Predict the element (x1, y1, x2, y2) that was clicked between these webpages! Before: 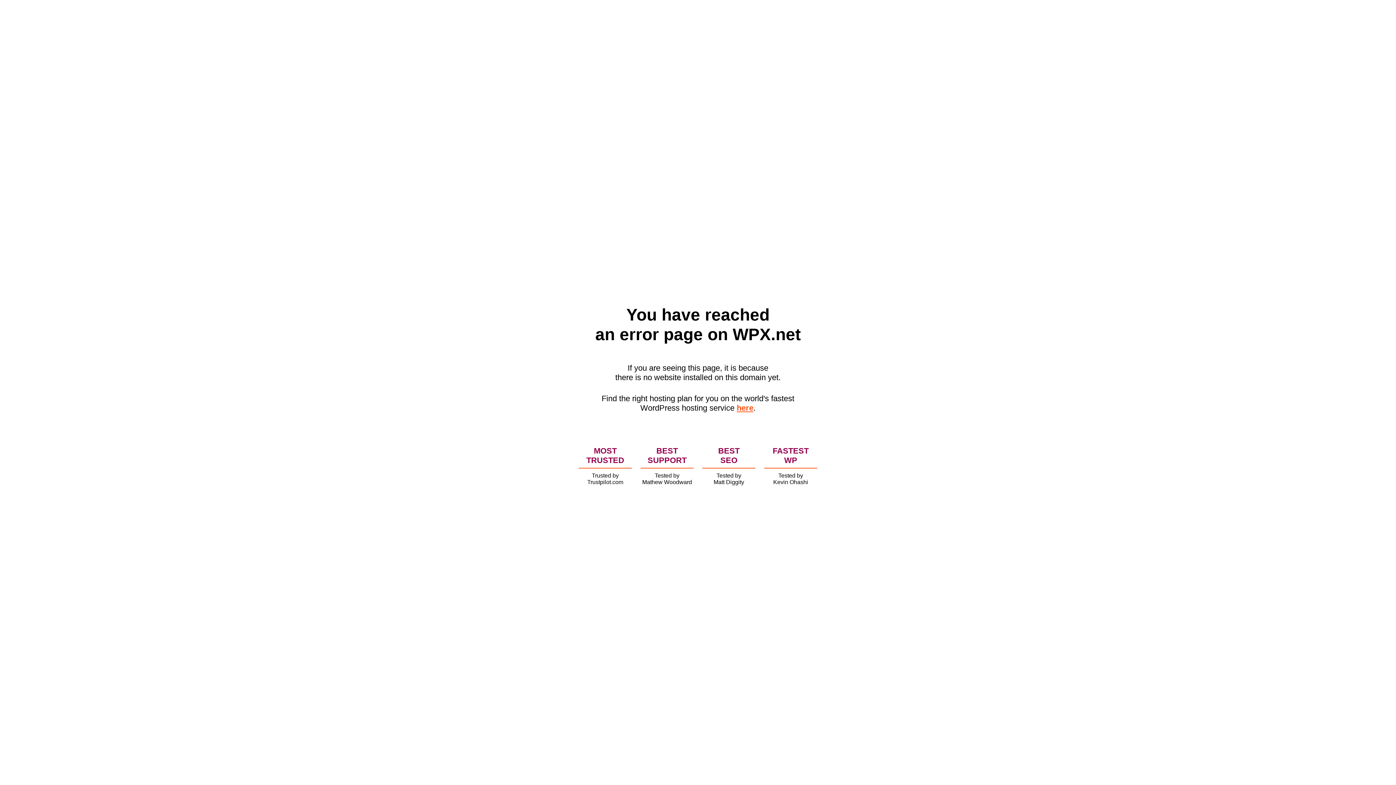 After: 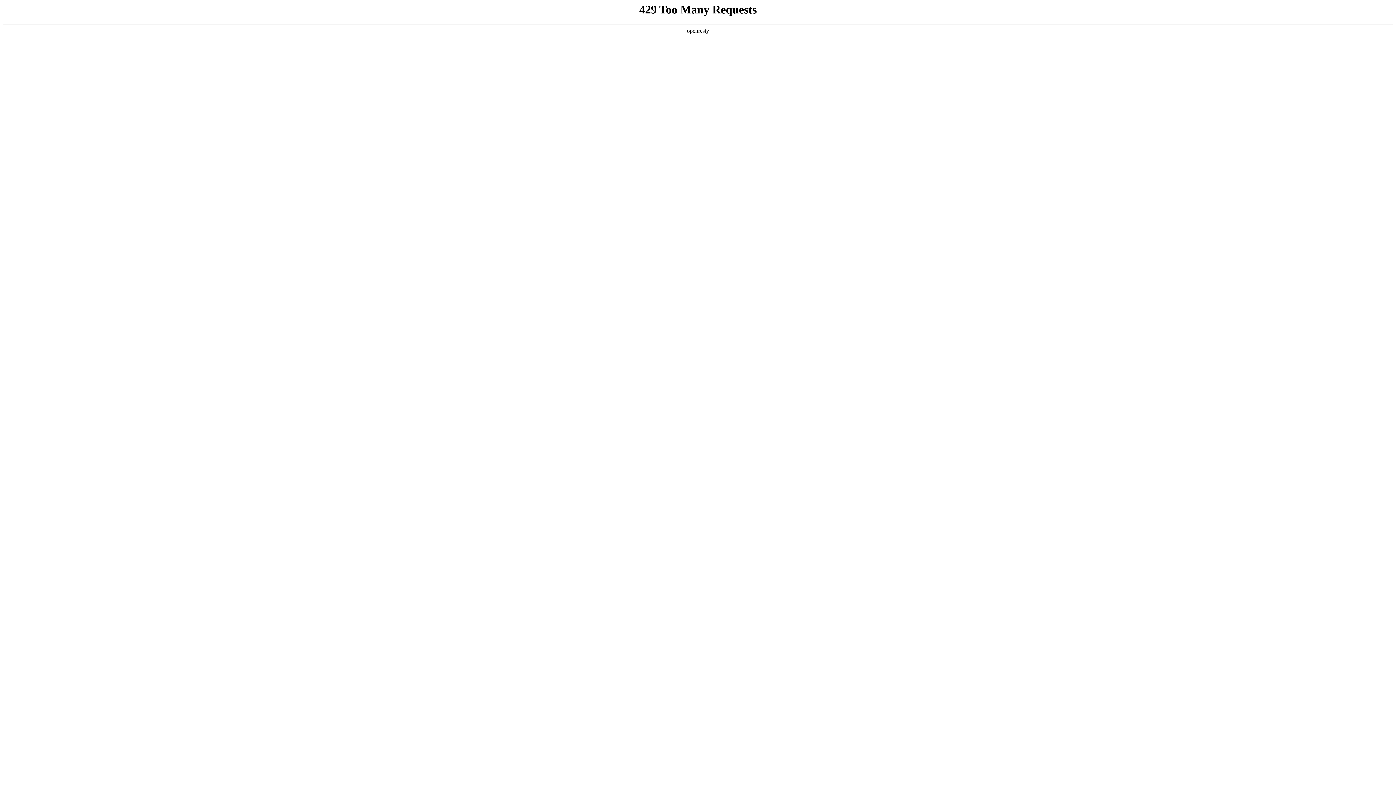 Action: label: here bbox: (736, 403, 753, 412)